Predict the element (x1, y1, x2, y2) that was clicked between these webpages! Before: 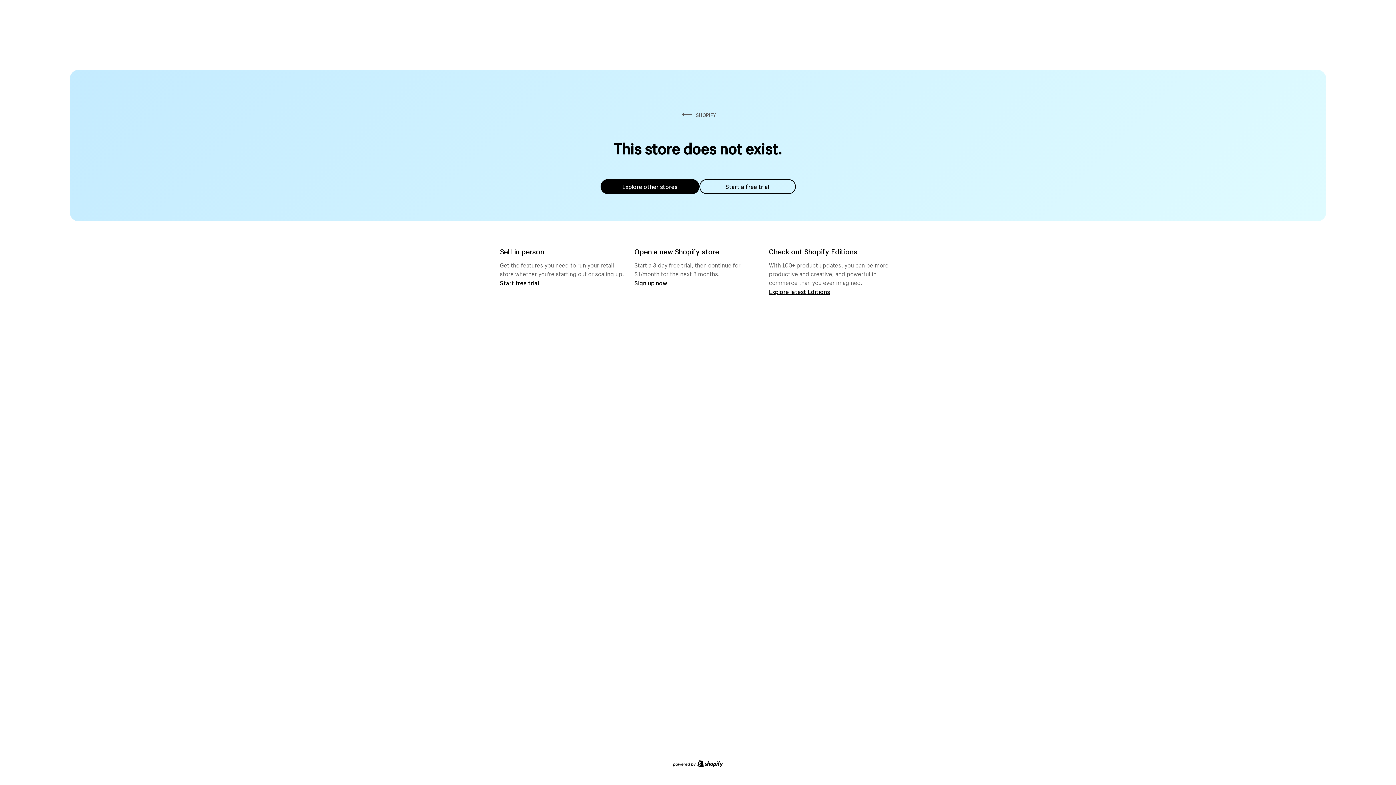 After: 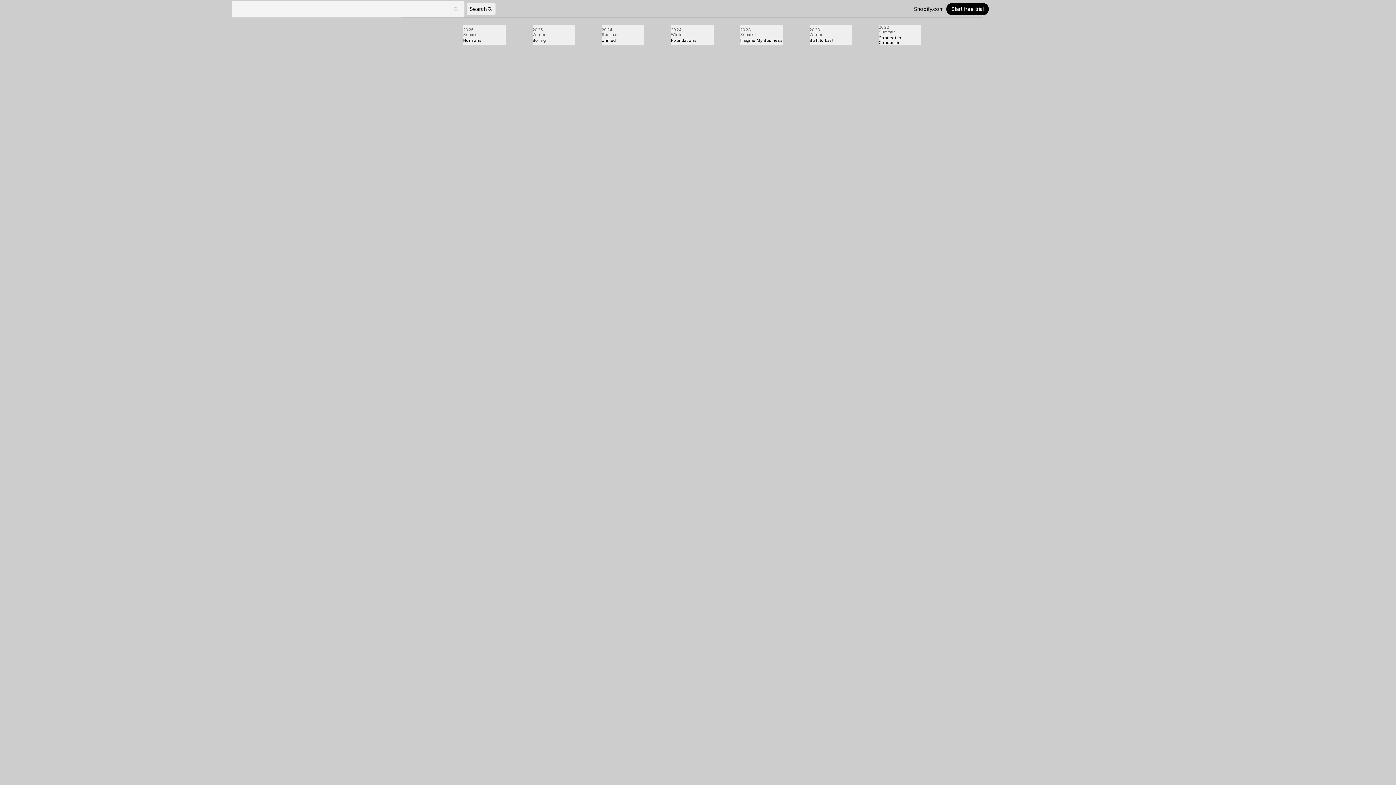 Action: bbox: (769, 287, 830, 295) label: Explore latest Editions